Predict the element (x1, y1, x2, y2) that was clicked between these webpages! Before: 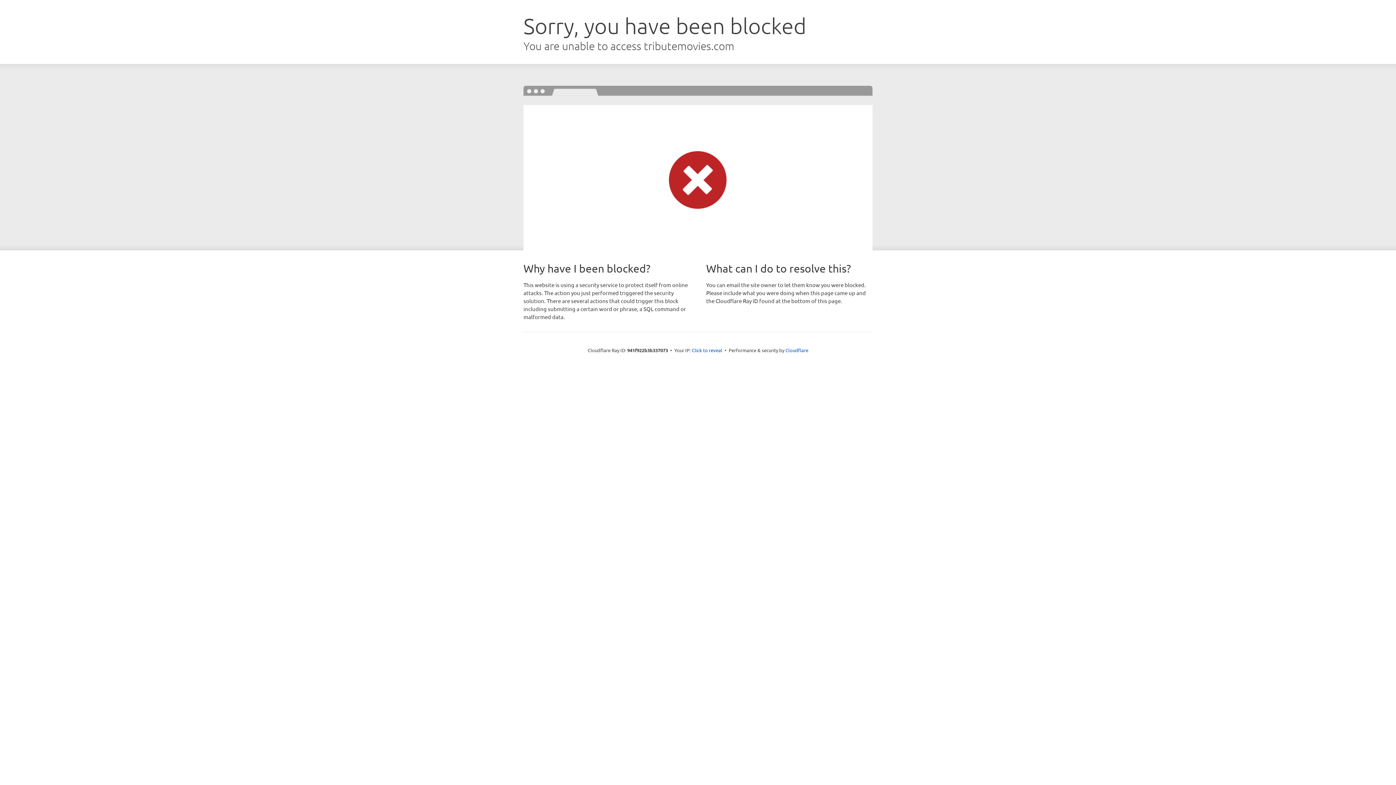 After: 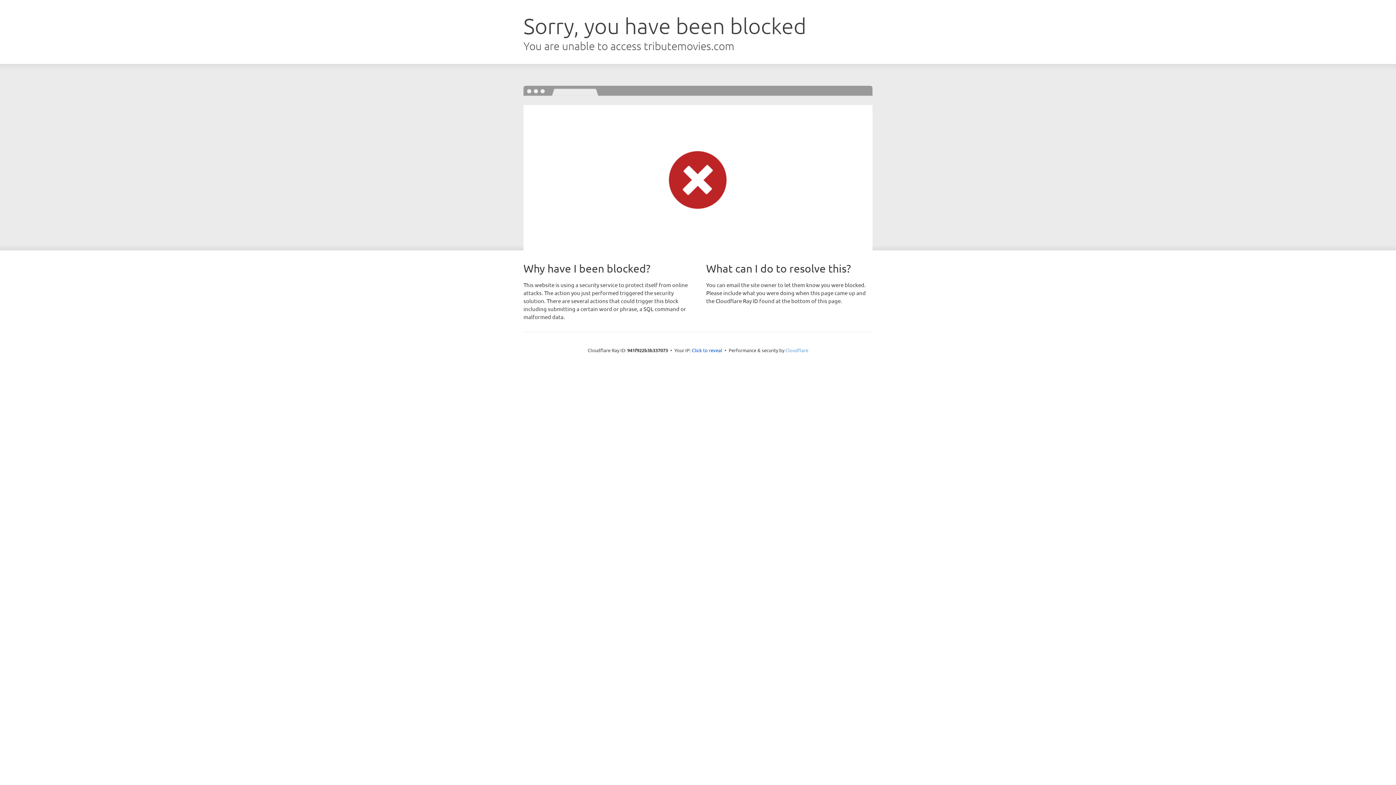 Action: bbox: (785, 347, 808, 353) label: Cloudflare